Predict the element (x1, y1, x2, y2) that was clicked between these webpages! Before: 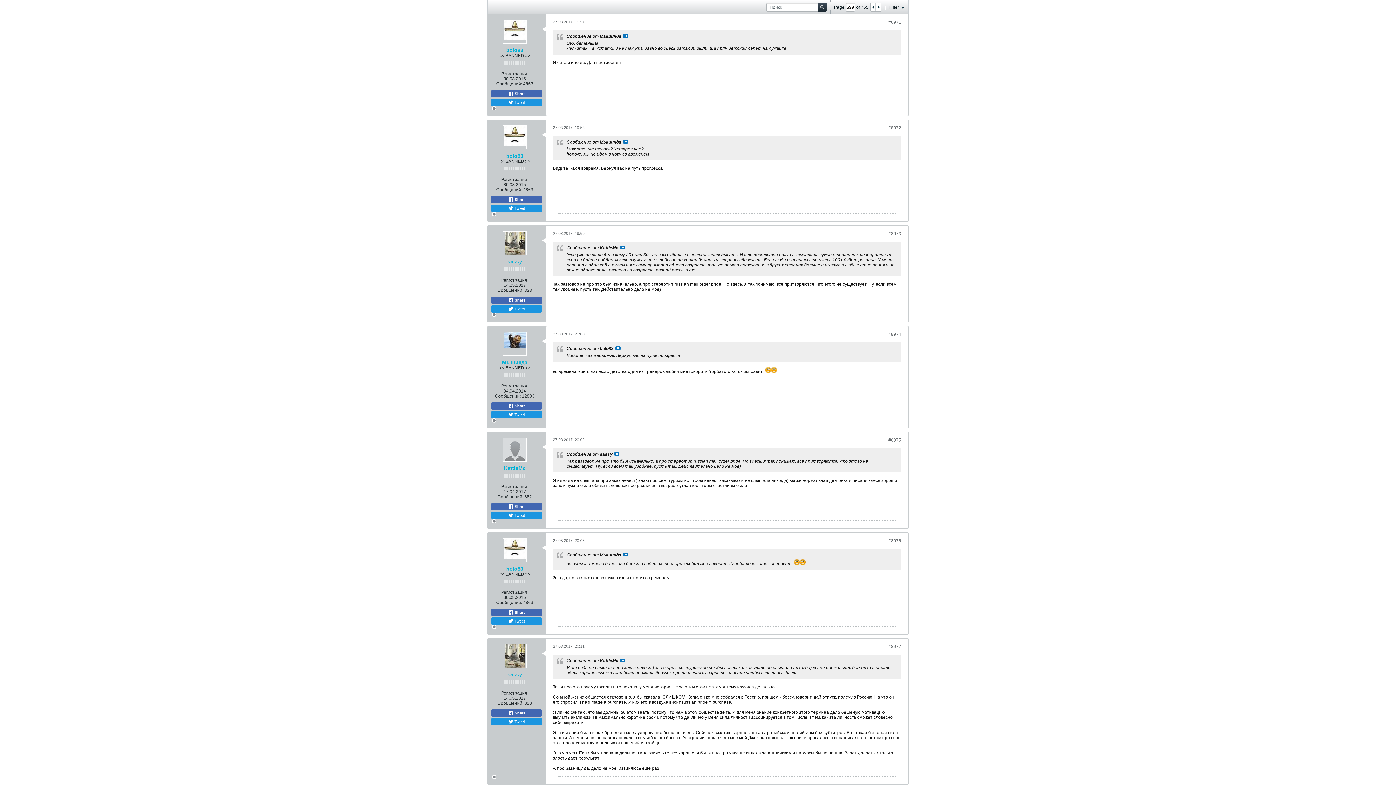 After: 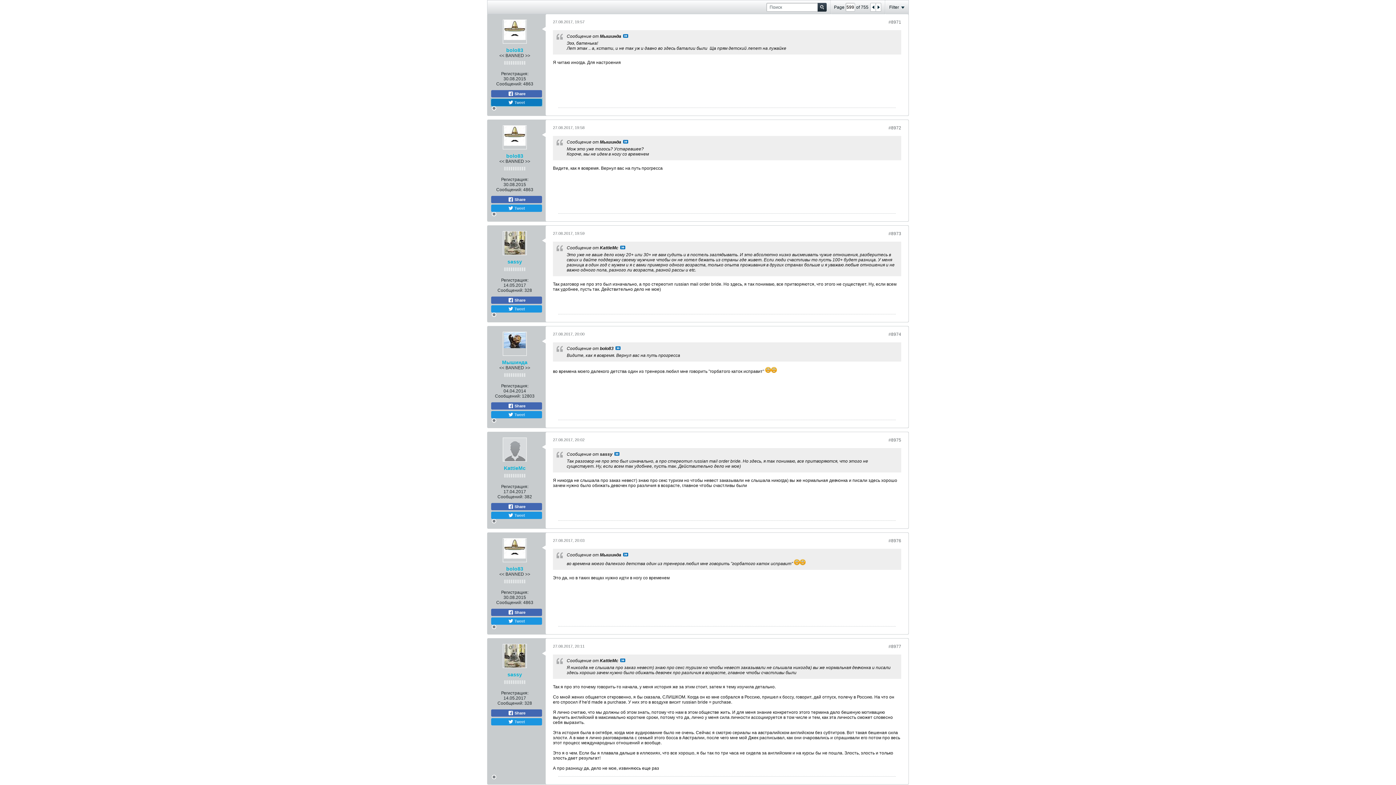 Action: bbox: (491, 99, 542, 106) label:  Tweet